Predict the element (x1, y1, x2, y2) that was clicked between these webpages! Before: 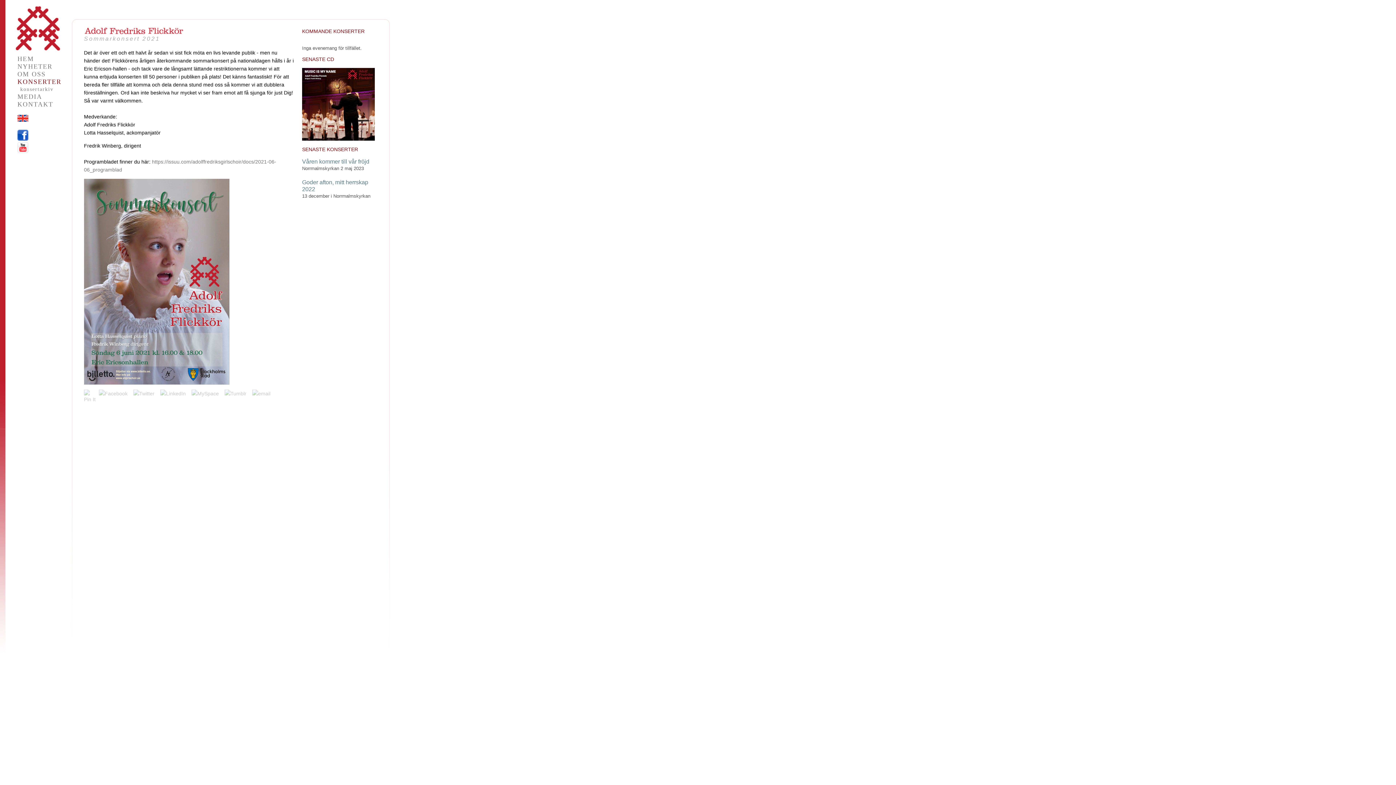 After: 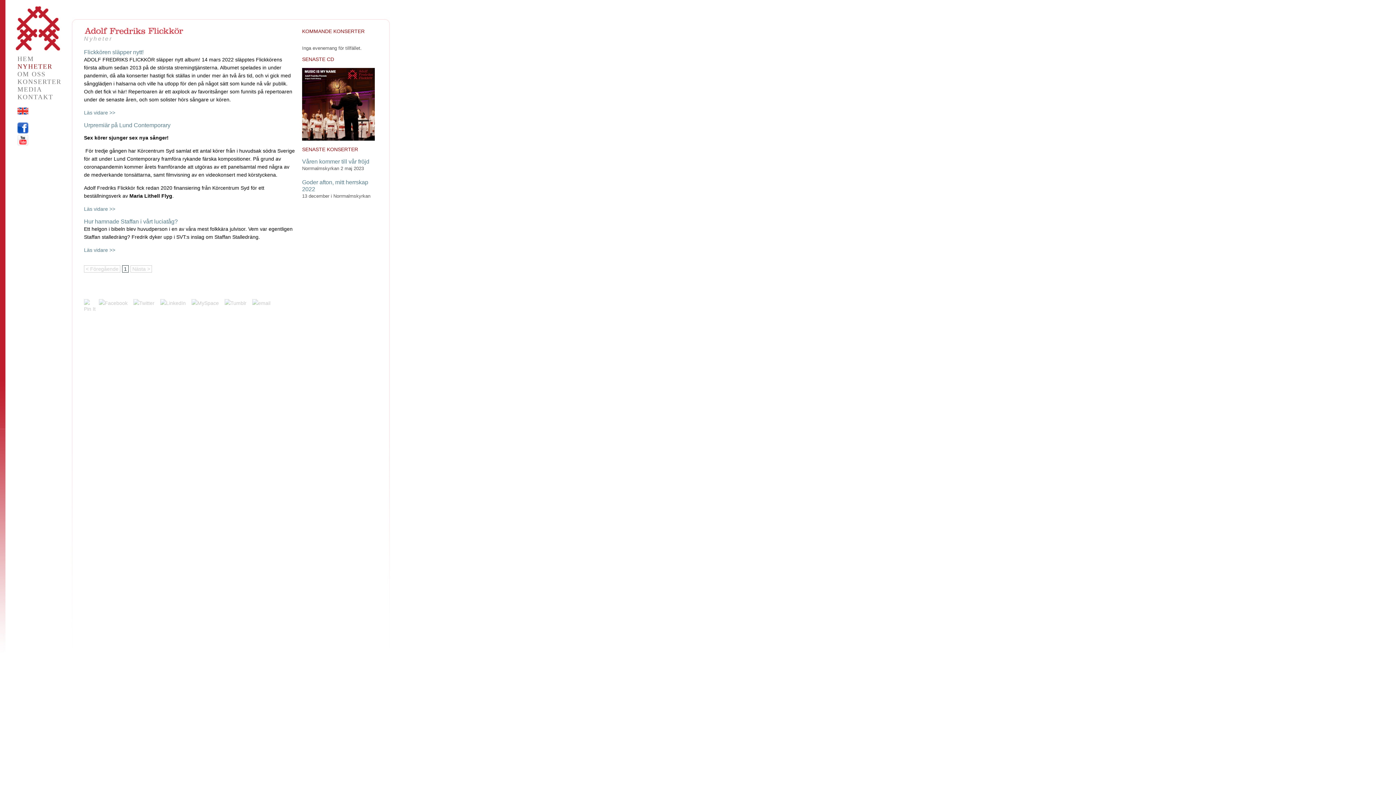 Action: bbox: (17, 62, 52, 70) label: NYHETER